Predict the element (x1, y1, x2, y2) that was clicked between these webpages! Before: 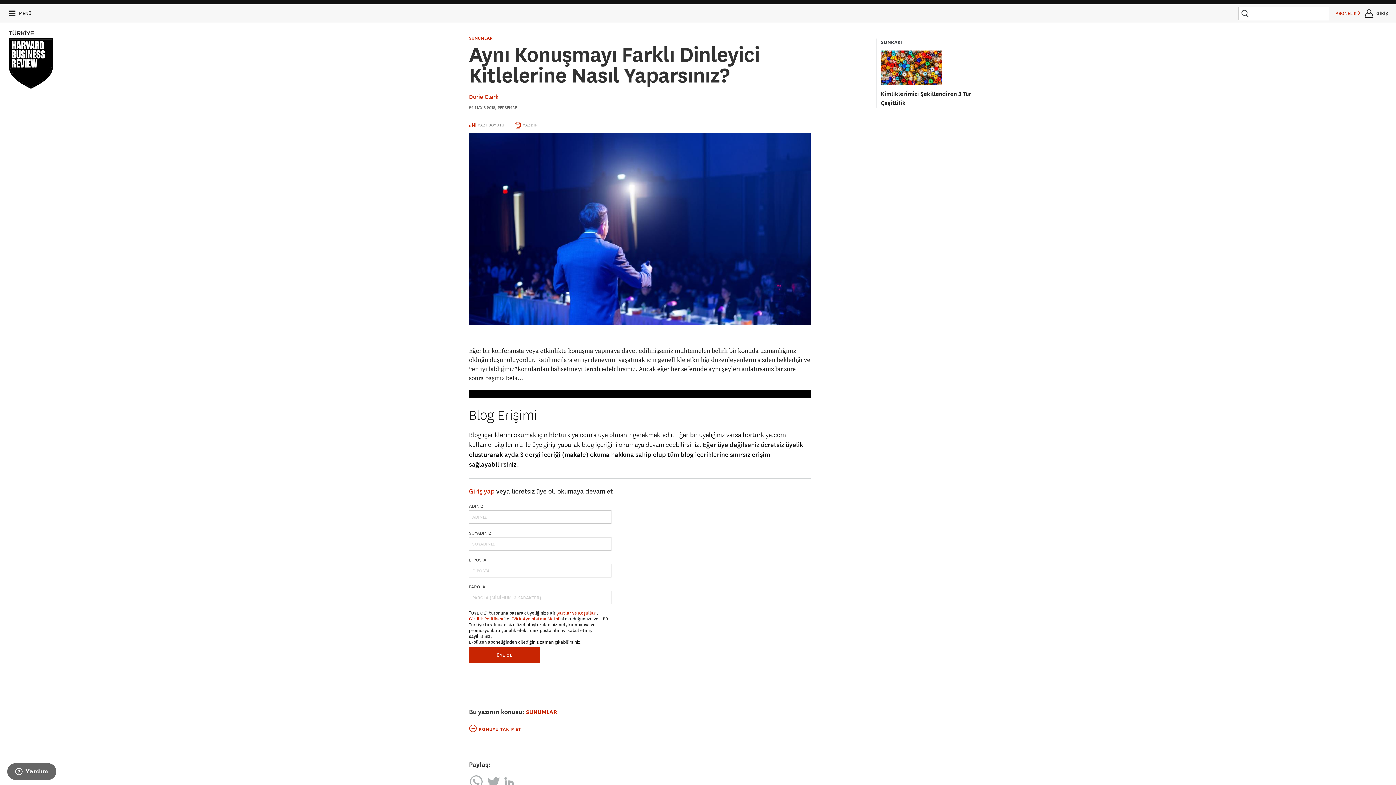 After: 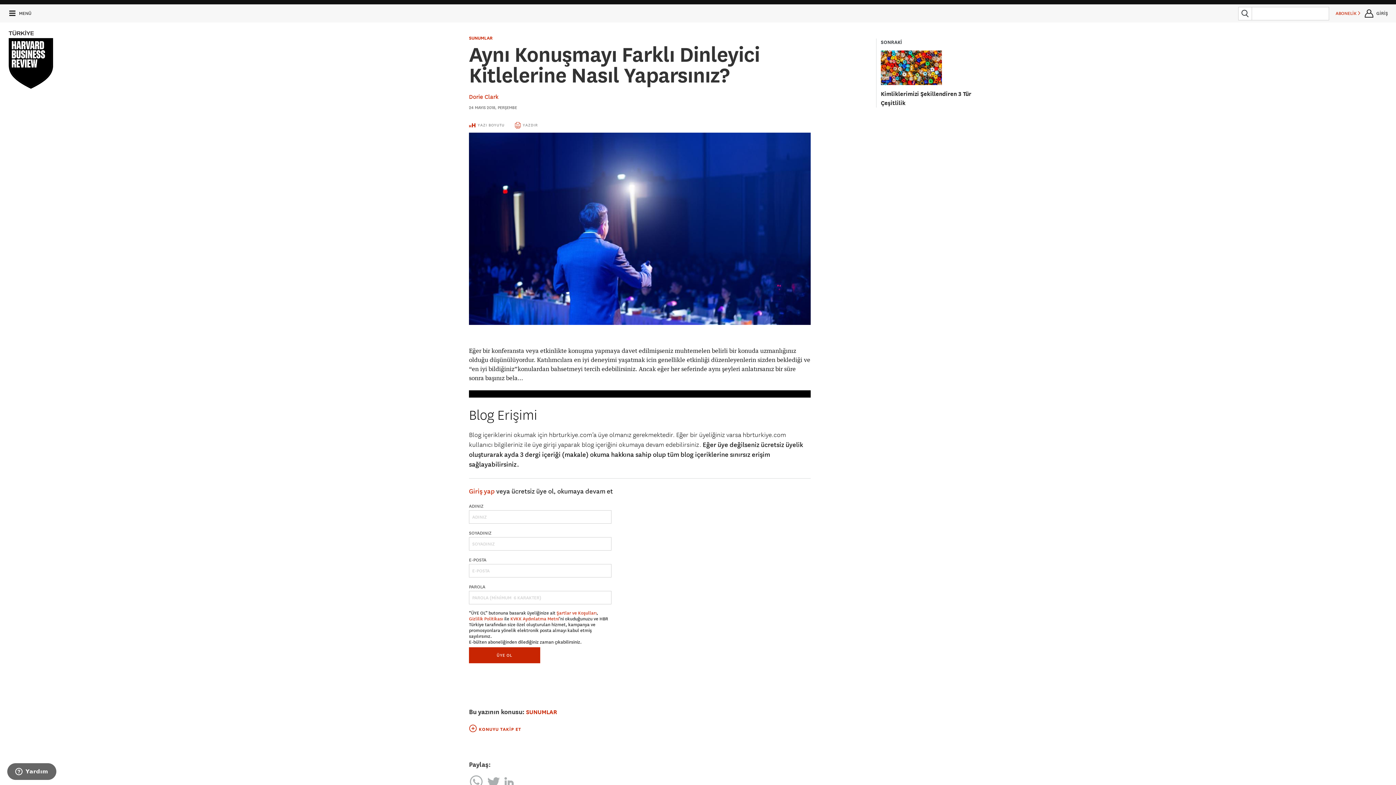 Action: bbox: (1336, 4, 1360, 22) label: ABONELİK 